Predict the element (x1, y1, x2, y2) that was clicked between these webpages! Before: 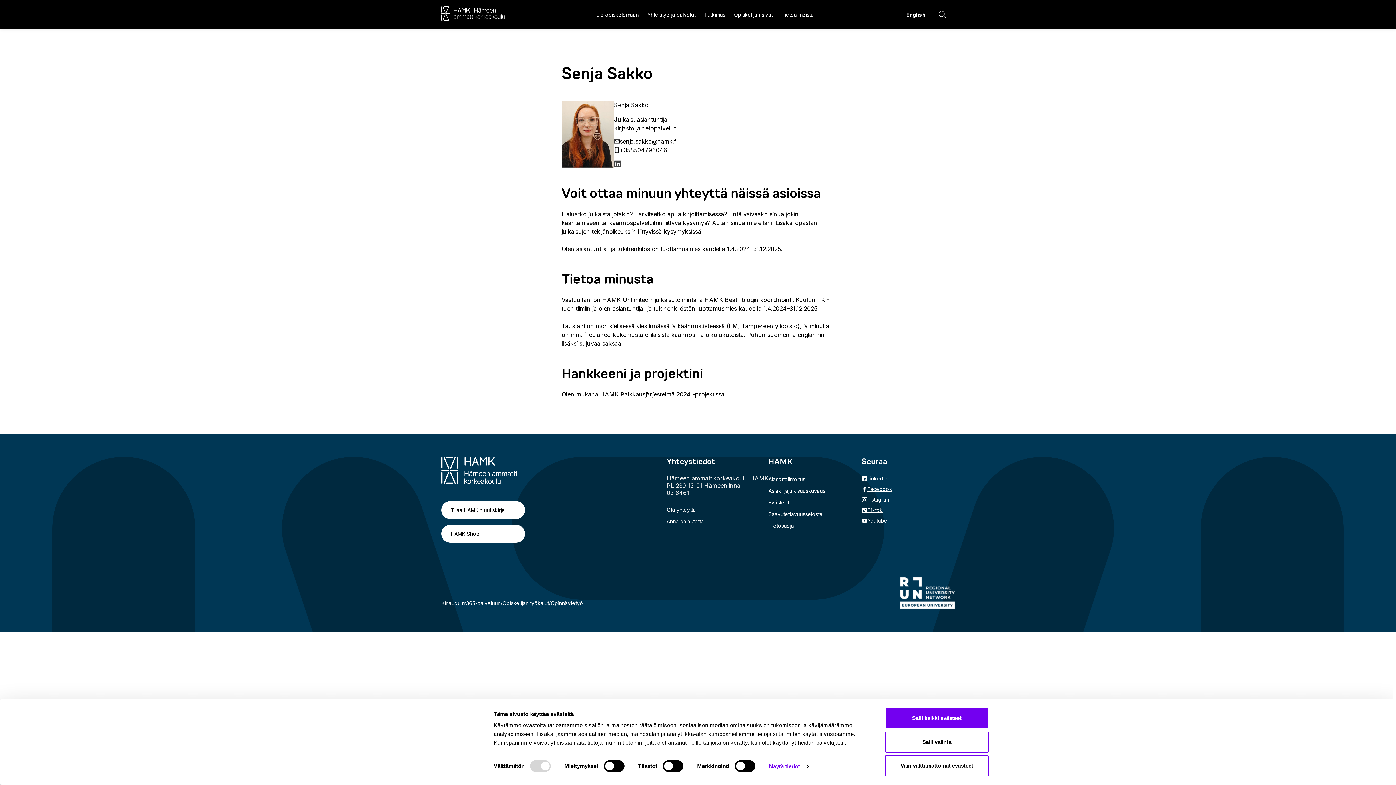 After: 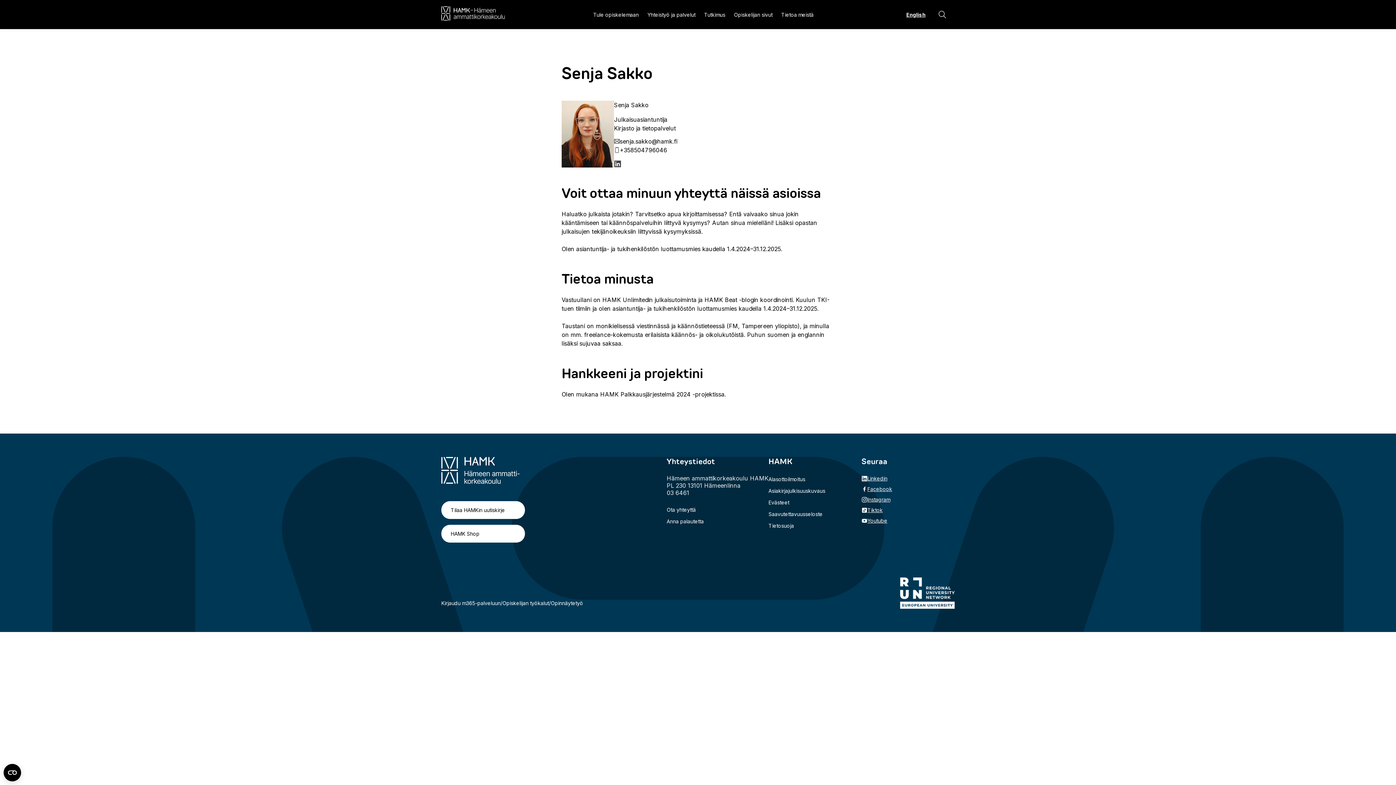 Action: bbox: (885, 755, 989, 776) label: Vain välttämättömät evästeet